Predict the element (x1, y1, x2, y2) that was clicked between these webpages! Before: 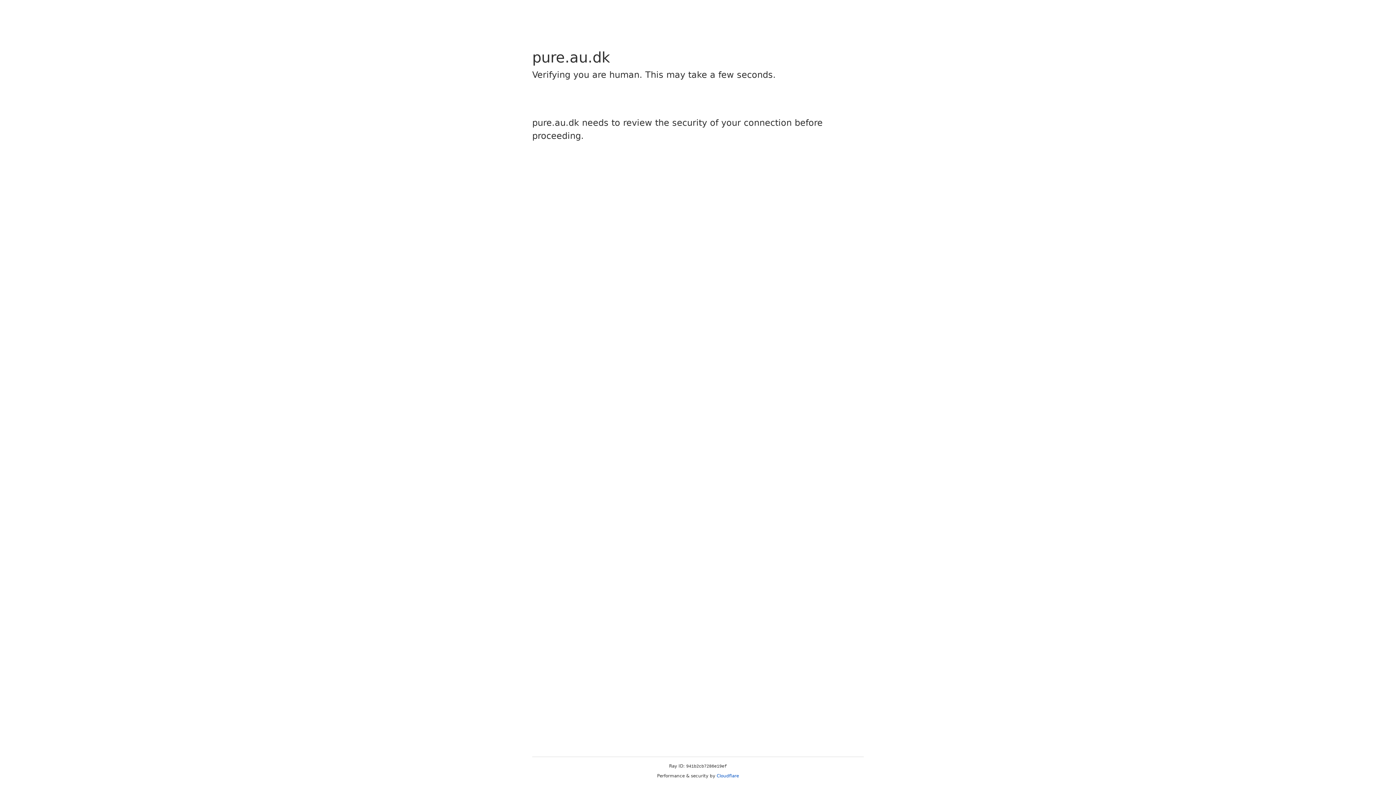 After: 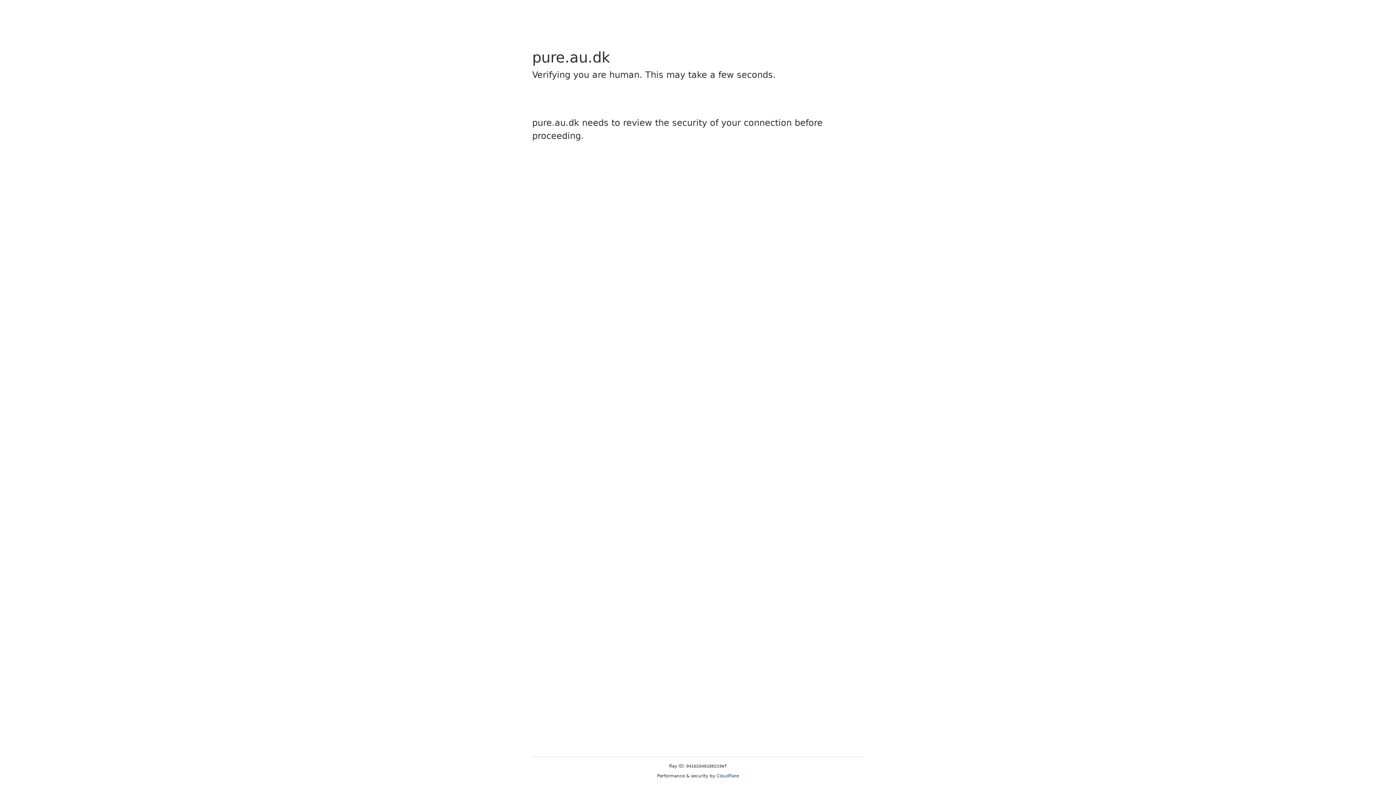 Action: label: Cloudflare bbox: (716, 773, 739, 778)